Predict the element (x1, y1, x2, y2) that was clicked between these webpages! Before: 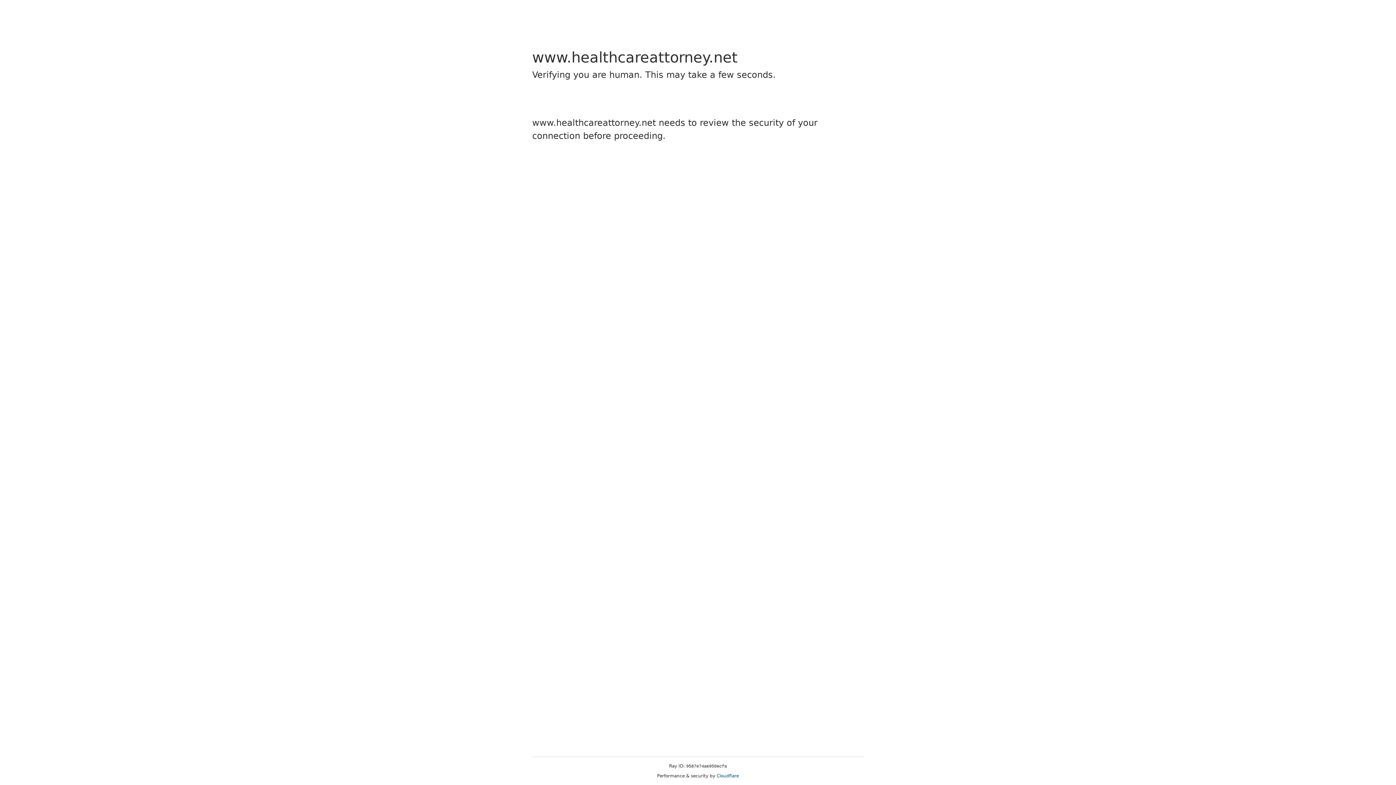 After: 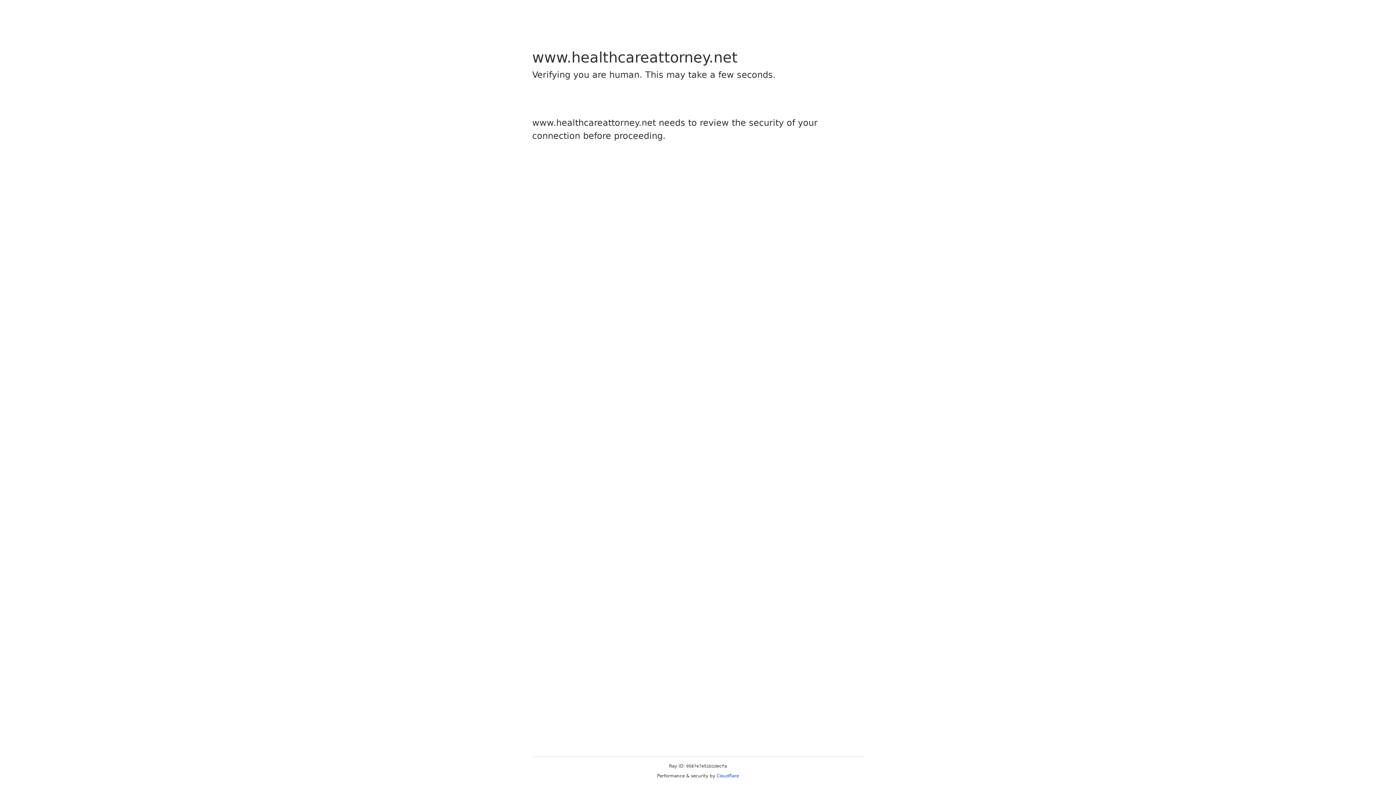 Action: label: Cloudflare bbox: (716, 773, 739, 778)